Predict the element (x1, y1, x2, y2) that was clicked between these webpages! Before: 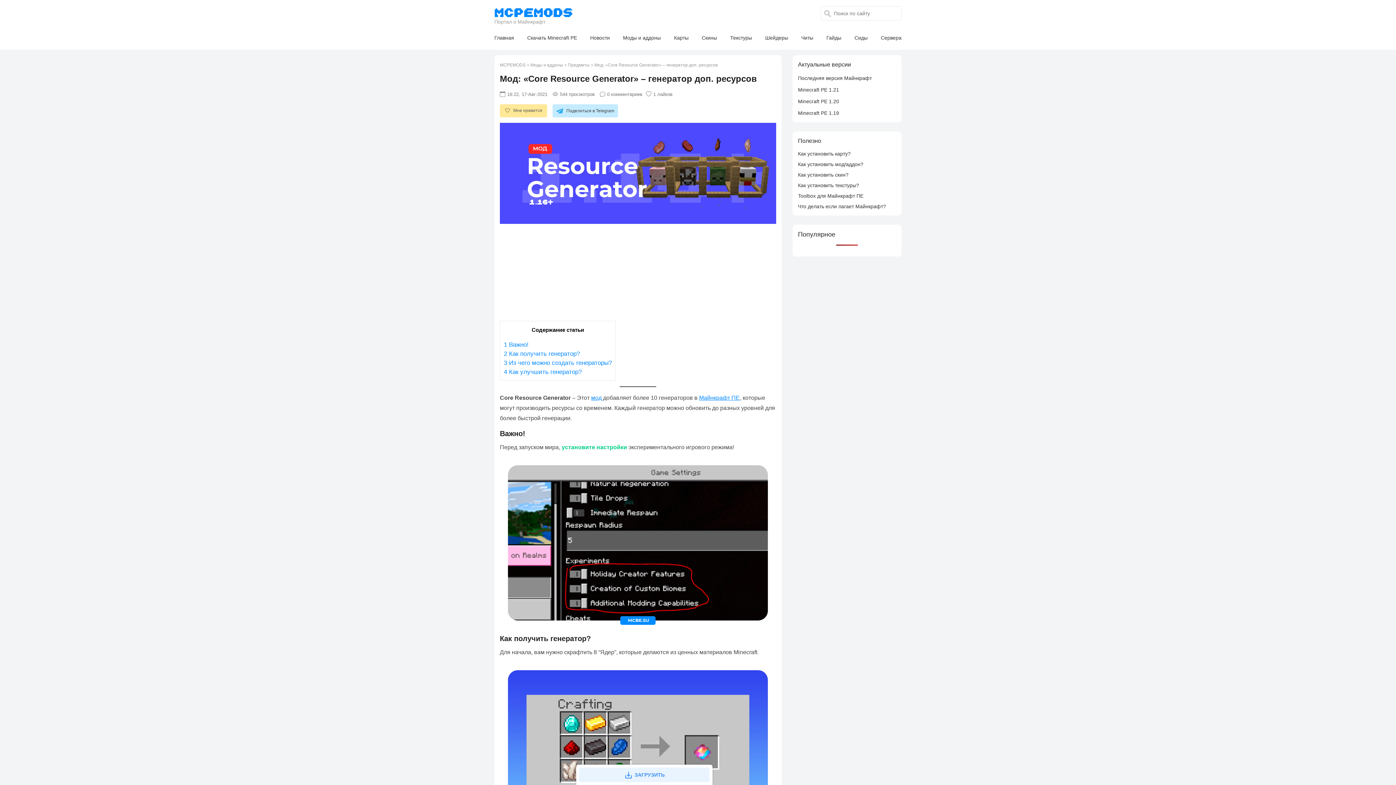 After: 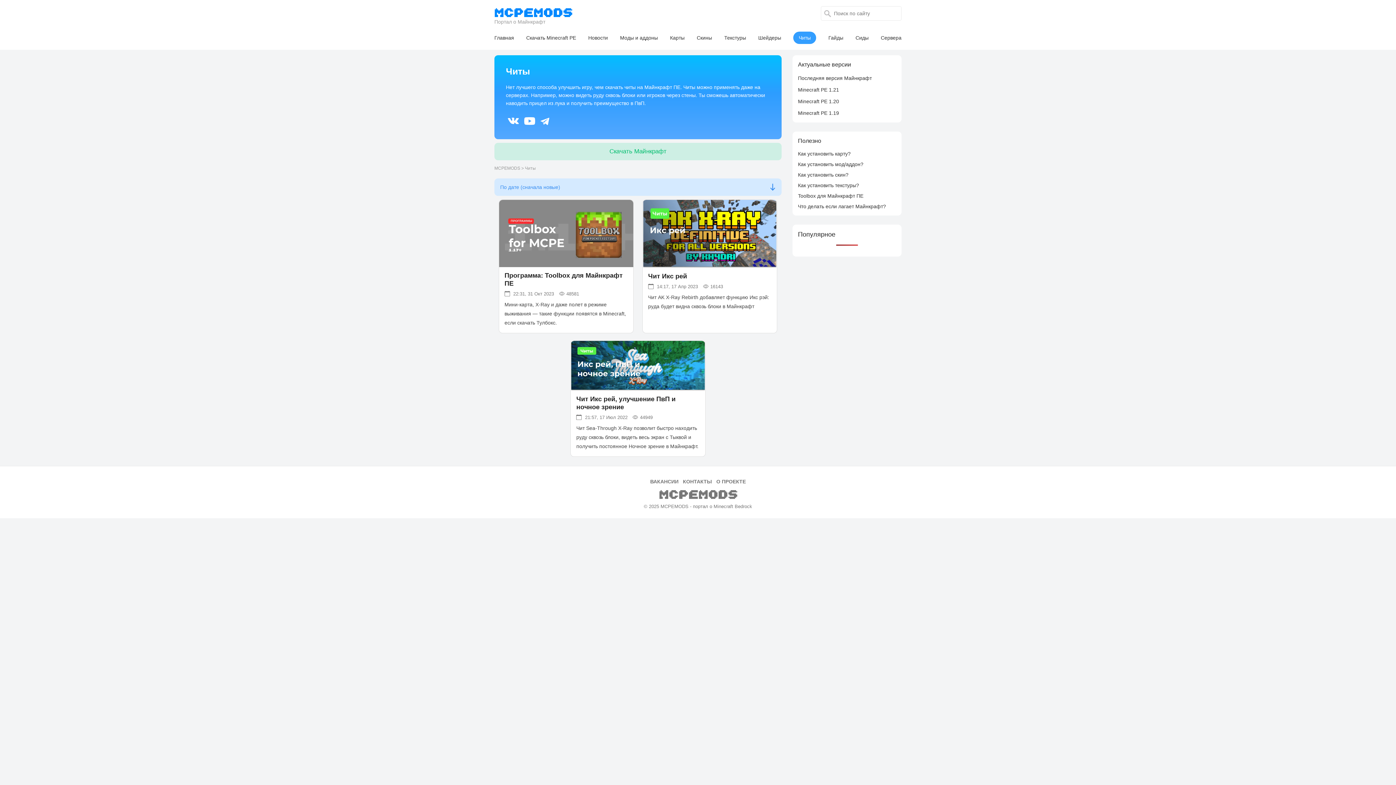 Action: bbox: (801, 31, 813, 44) label: Читы